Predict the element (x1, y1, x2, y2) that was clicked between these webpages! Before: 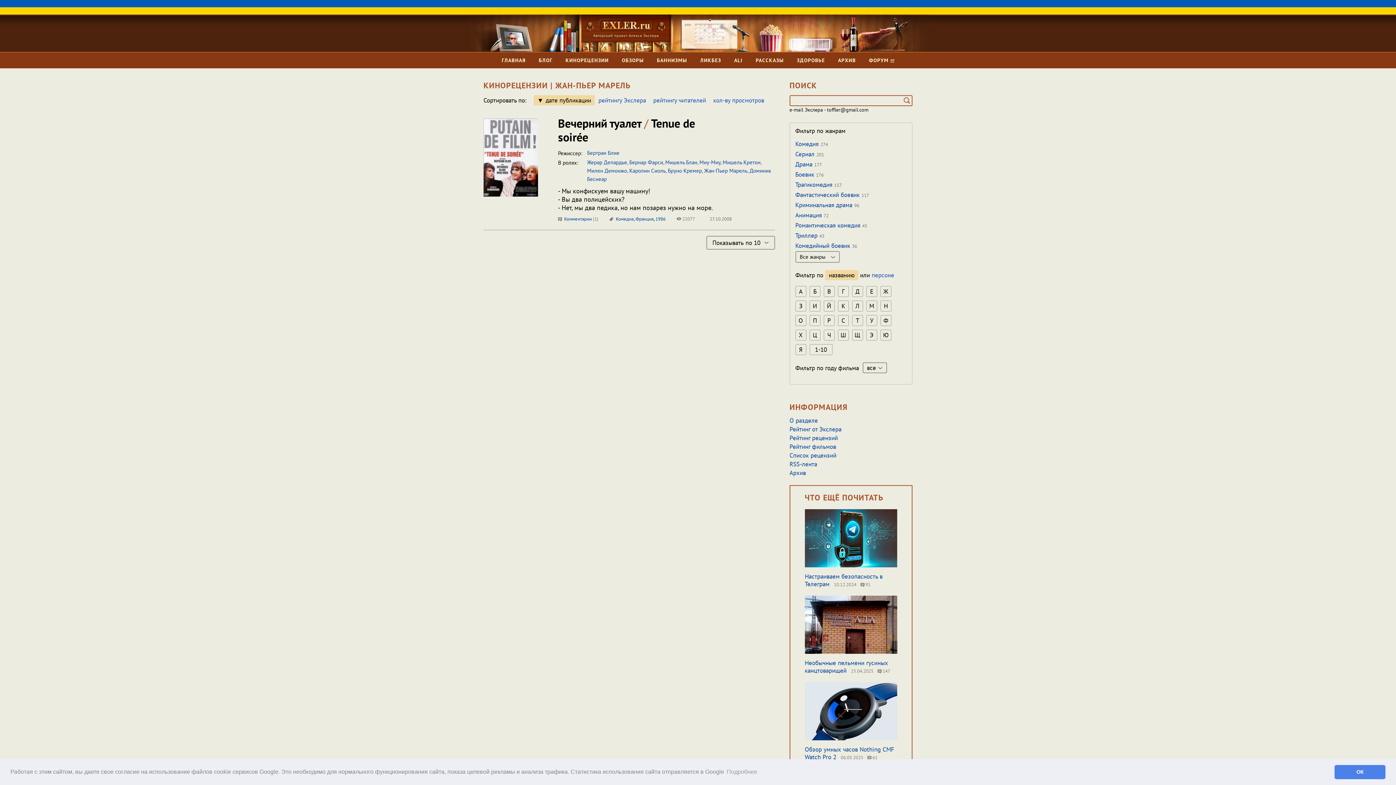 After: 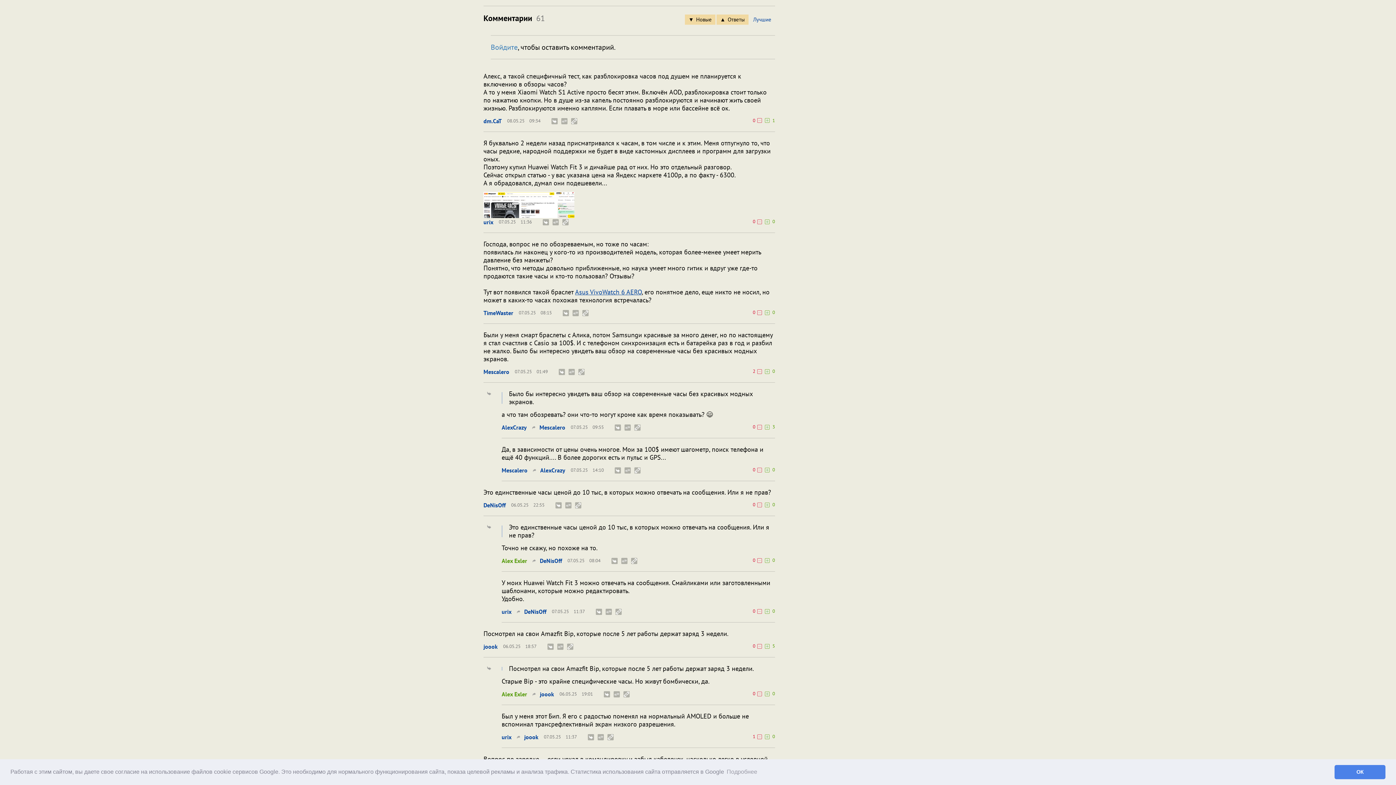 Action: bbox: (867, 754, 877, 761) label:  61